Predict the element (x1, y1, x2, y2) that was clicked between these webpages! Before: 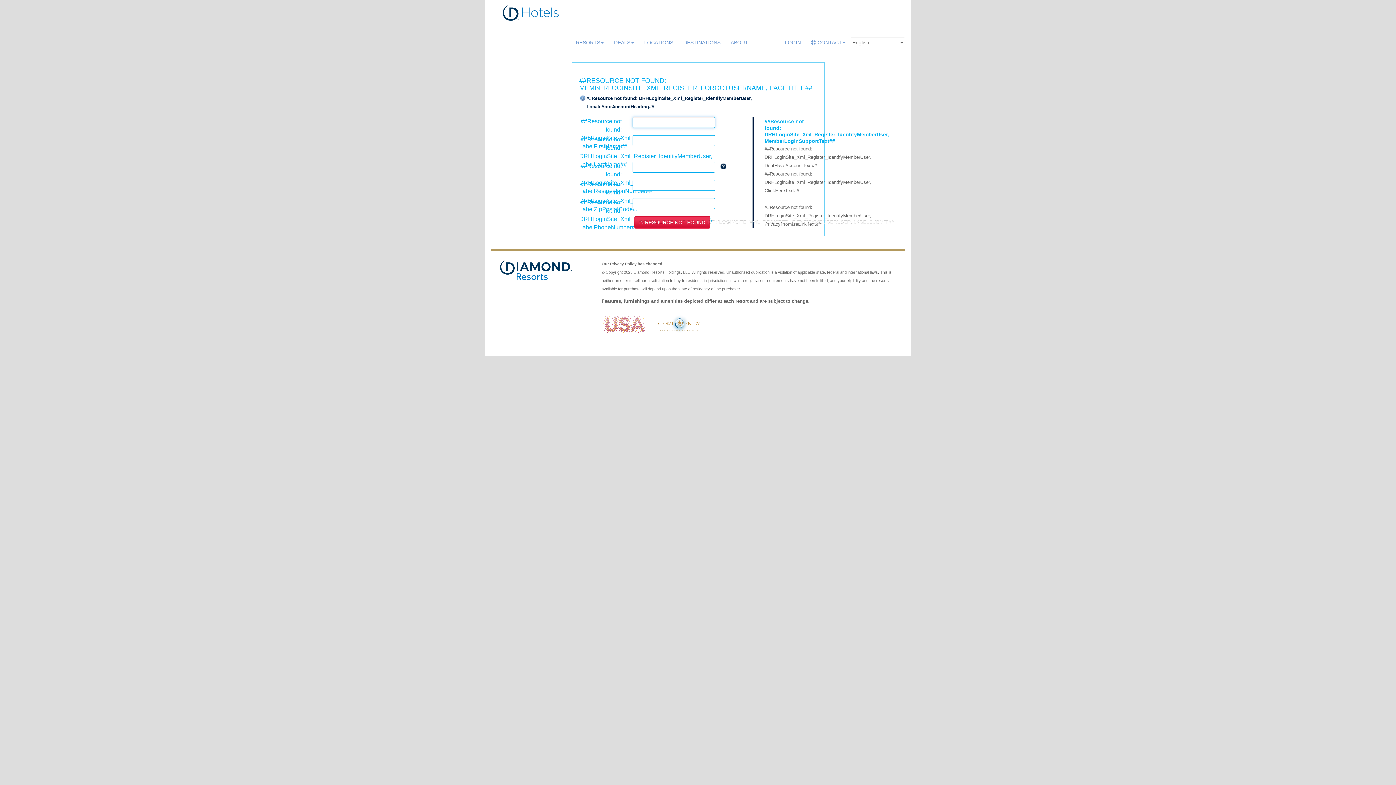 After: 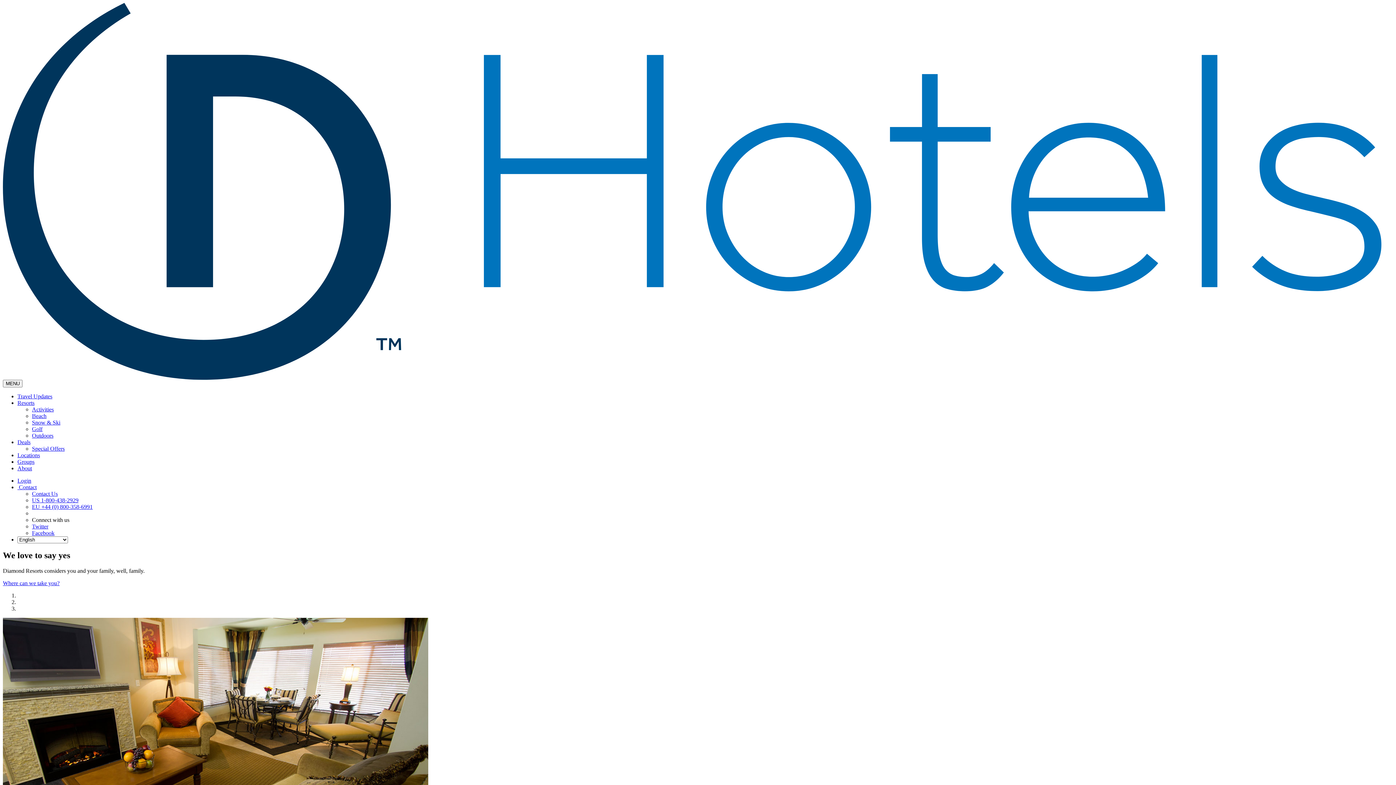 Action: label: ABOUT bbox: (725, 32, 753, 51)